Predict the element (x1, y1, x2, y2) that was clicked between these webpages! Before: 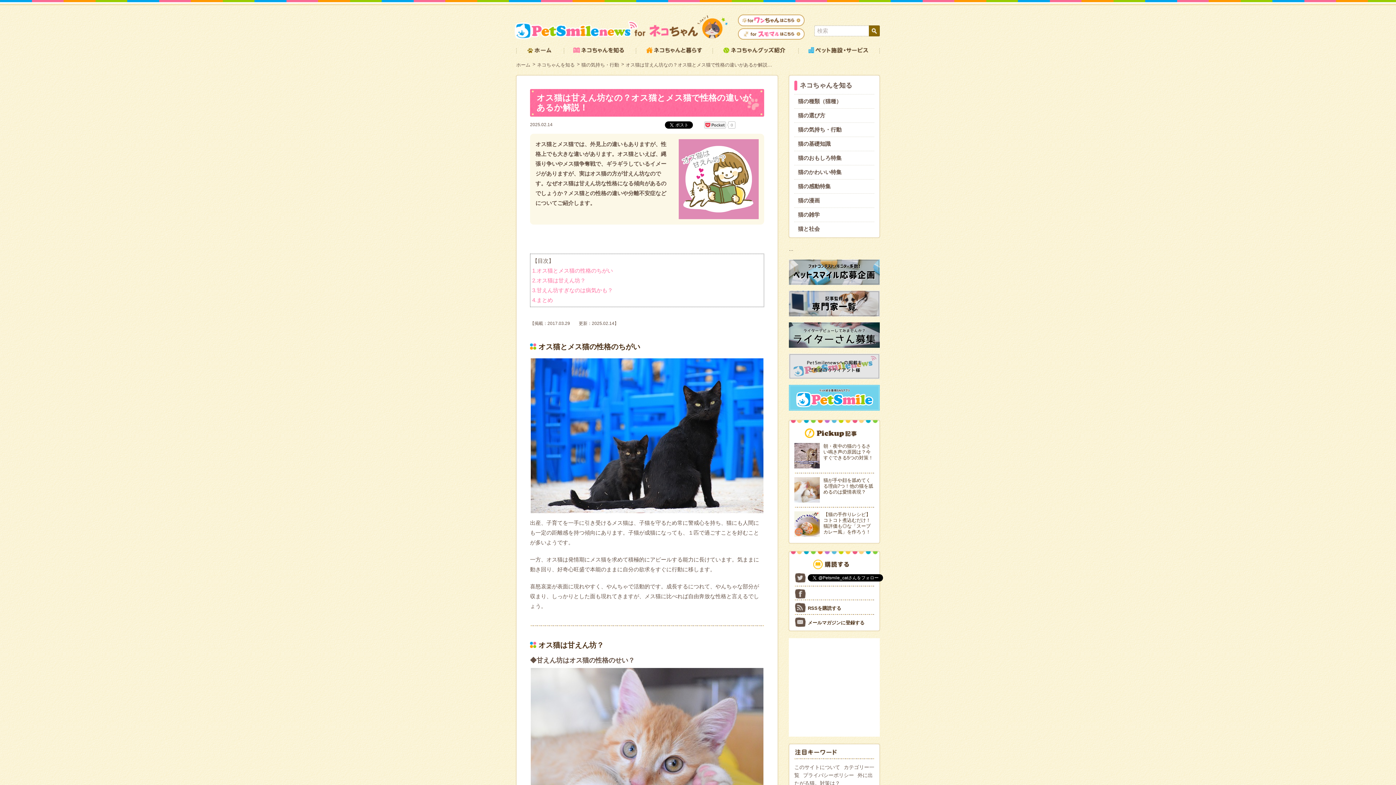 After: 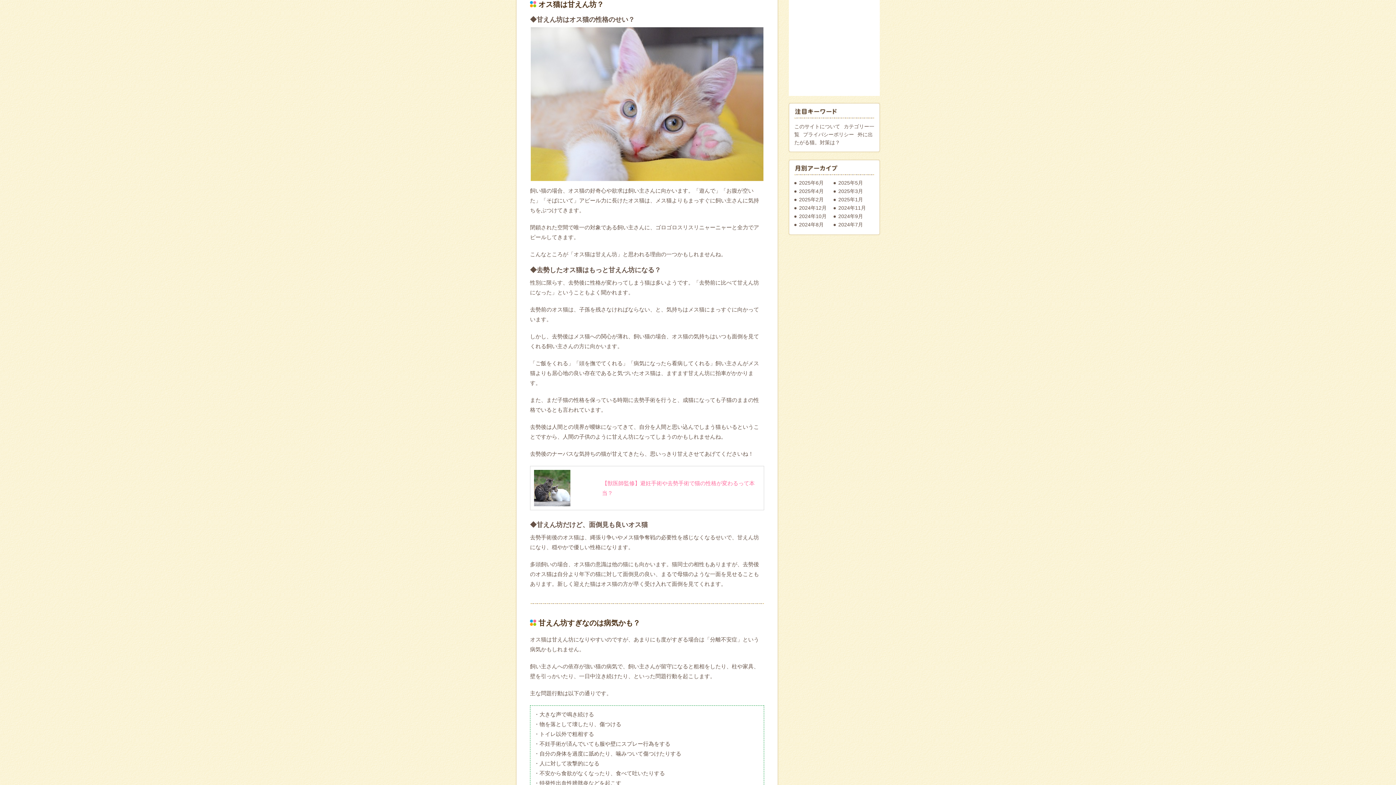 Action: label: 2.オス猫は甘えん坊？ bbox: (532, 277, 585, 283)